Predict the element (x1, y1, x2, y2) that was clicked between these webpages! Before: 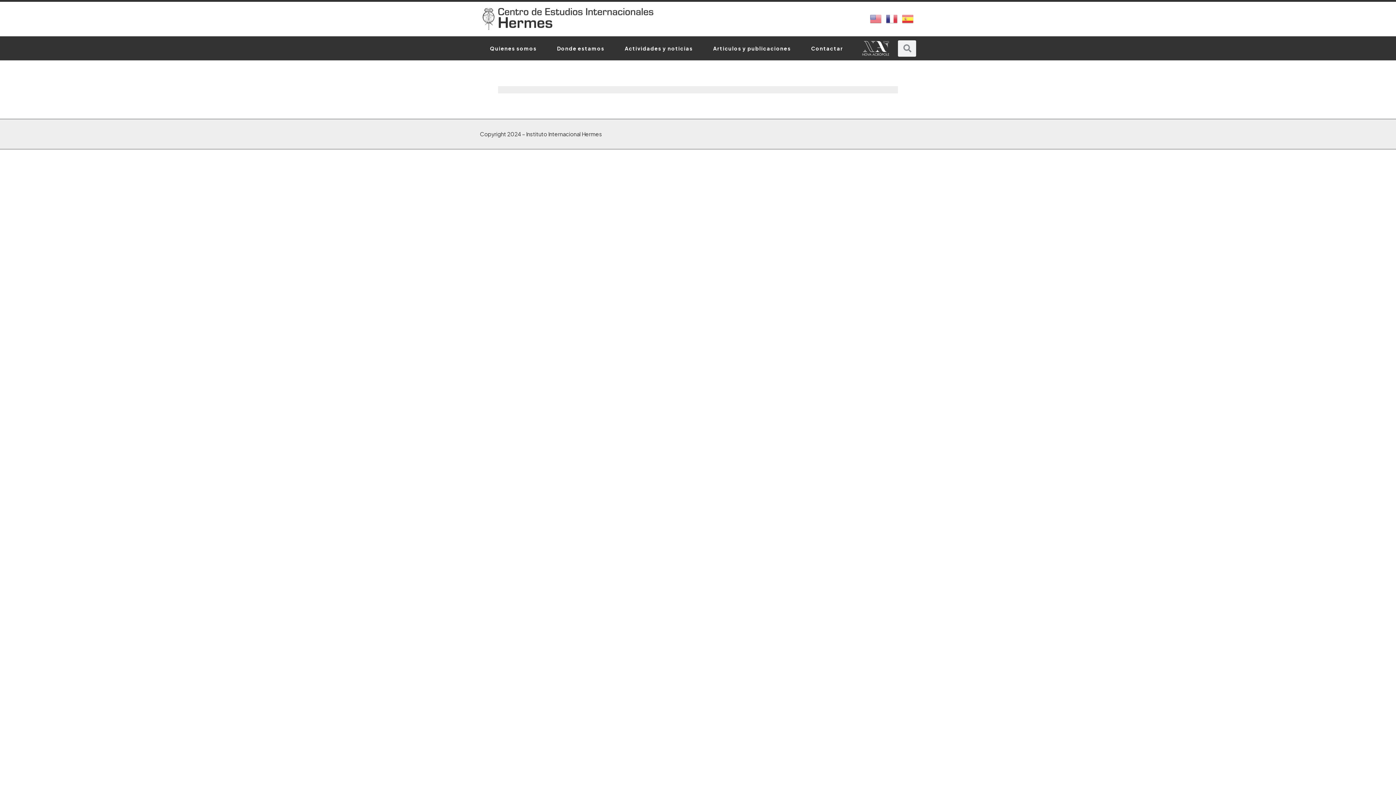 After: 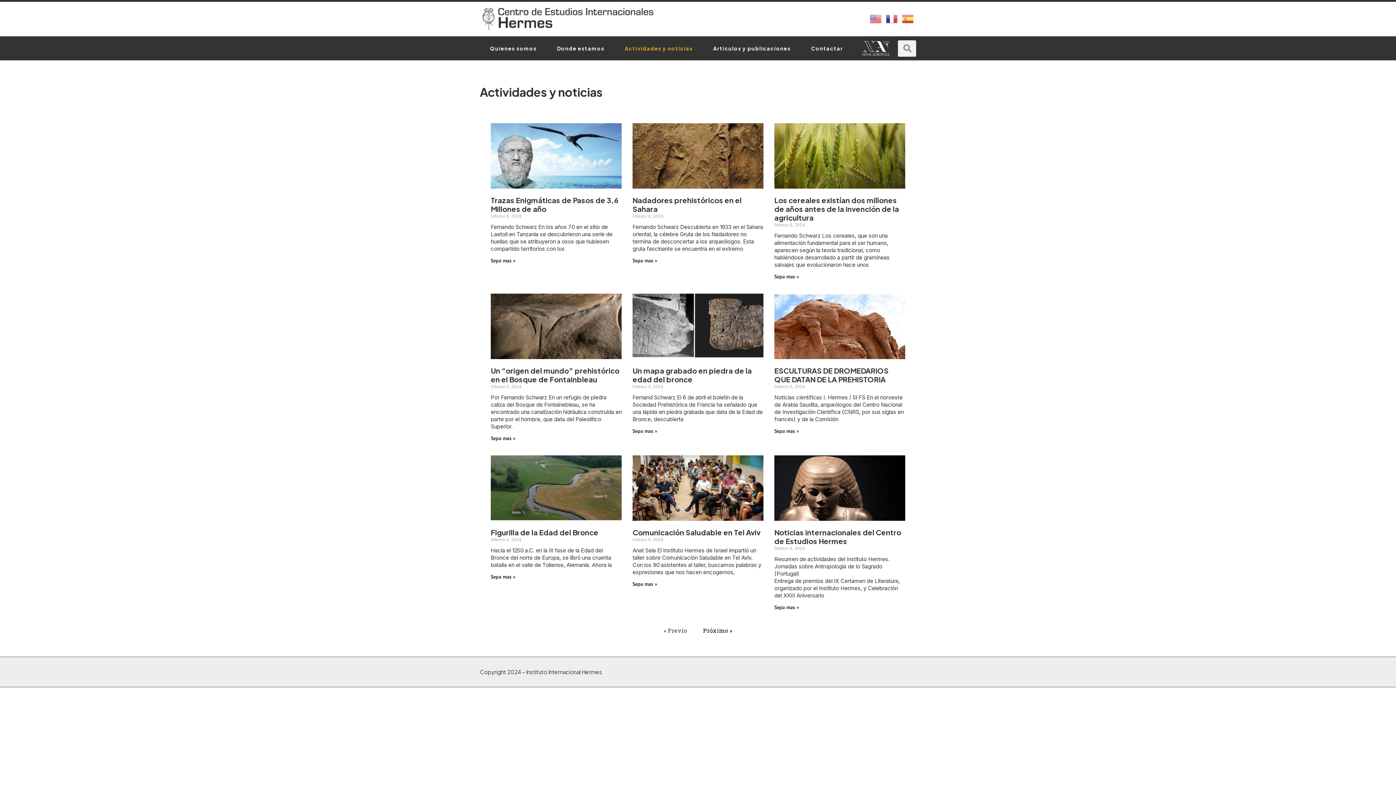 Action: label: Actividades y noticias bbox: (614, 40, 703, 56)